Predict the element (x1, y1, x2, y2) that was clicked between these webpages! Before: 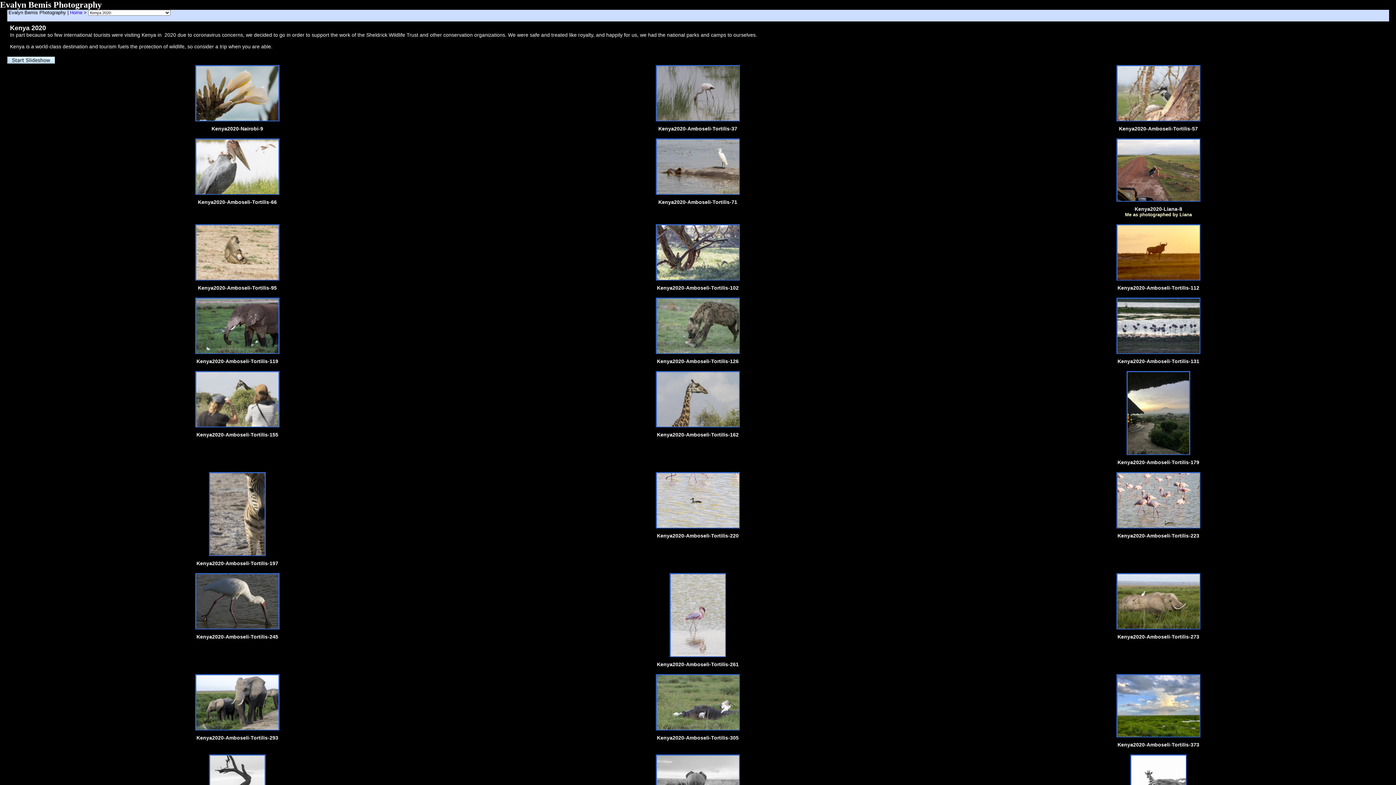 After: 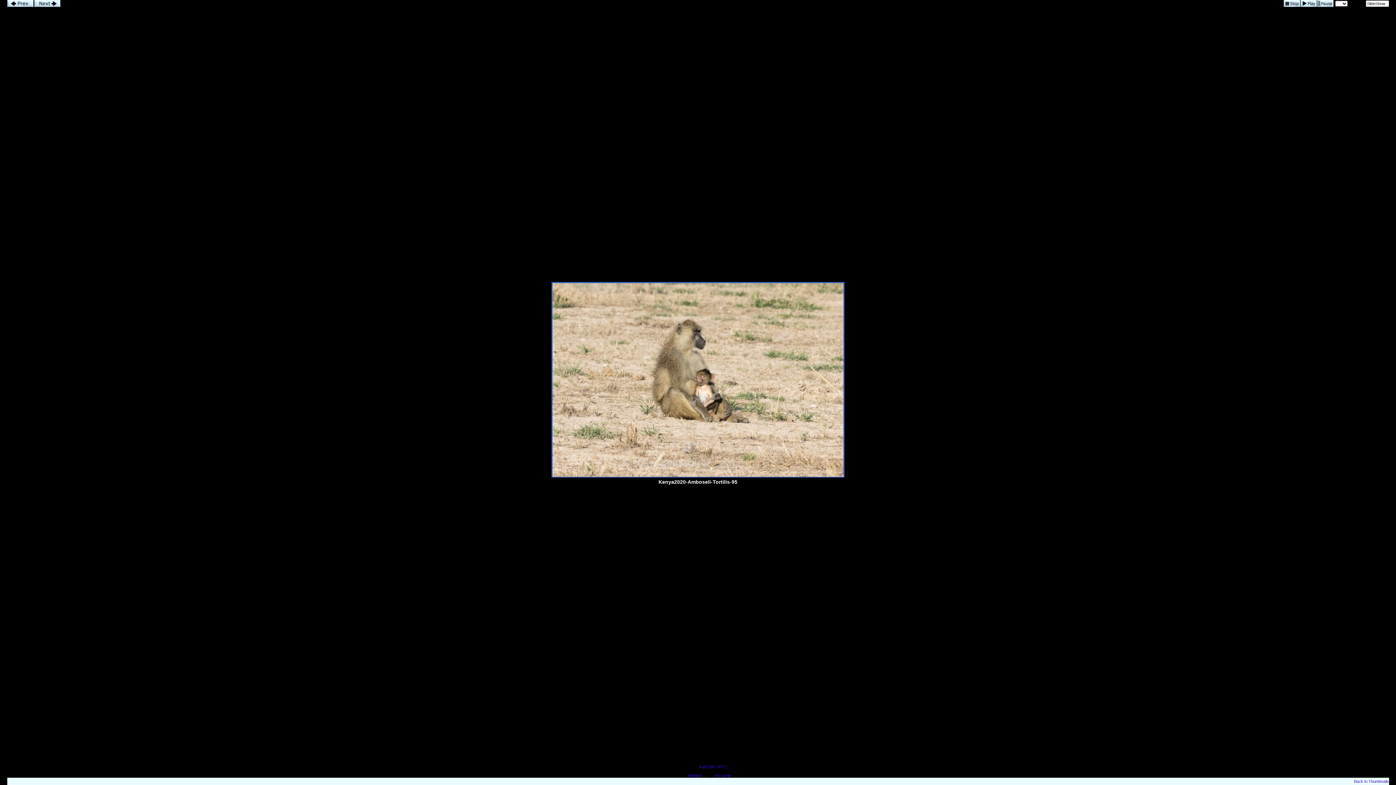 Action: bbox: (194, 275, 280, 281)